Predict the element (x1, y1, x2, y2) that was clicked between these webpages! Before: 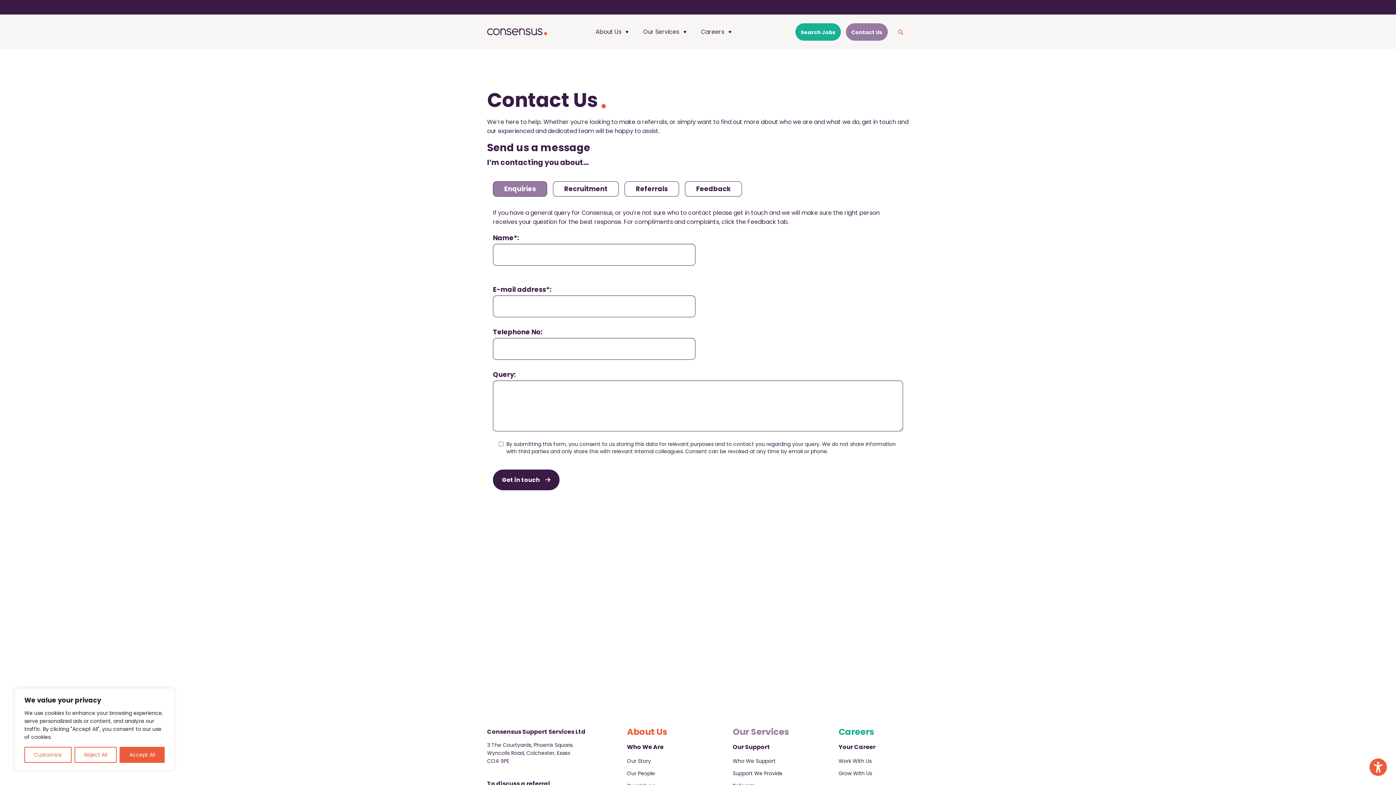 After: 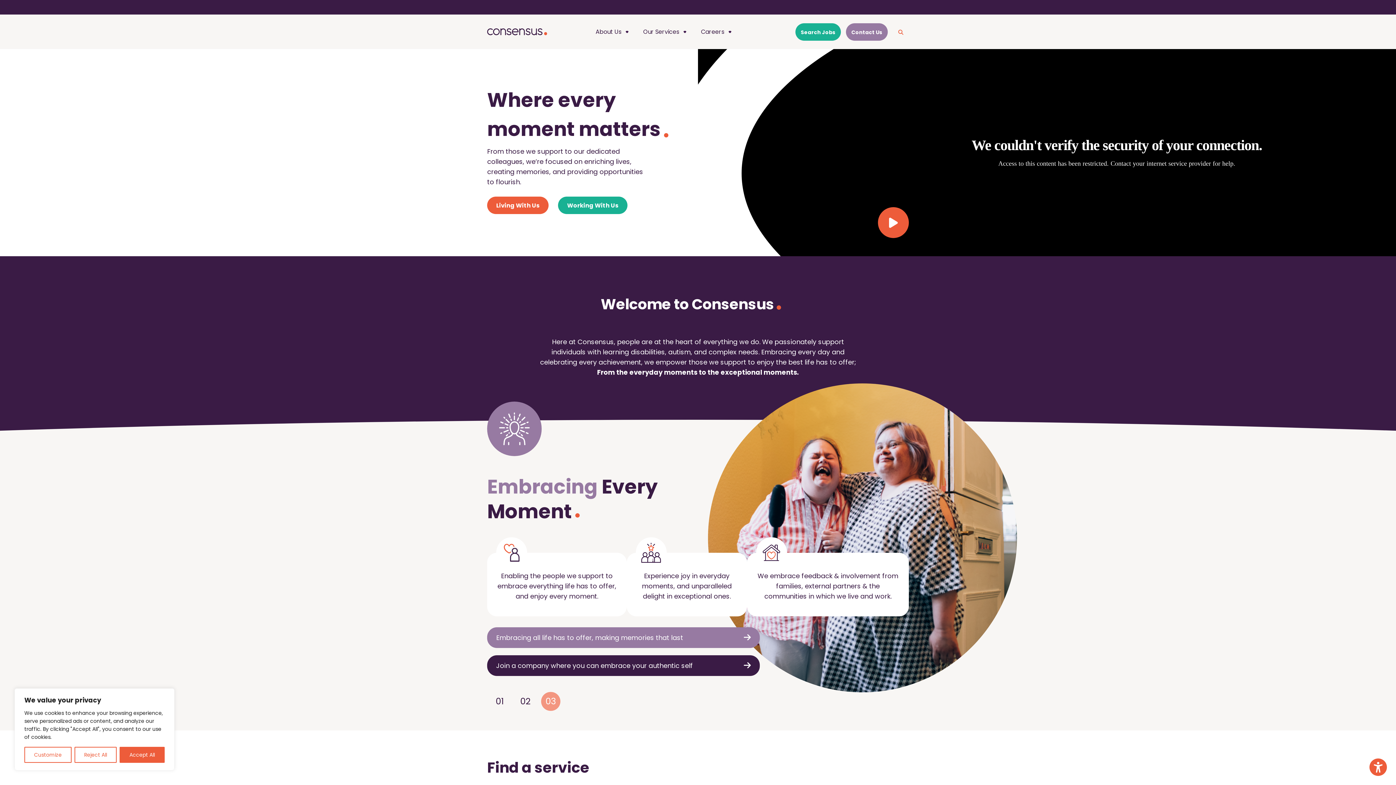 Action: bbox: (487, 28, 547, 35)